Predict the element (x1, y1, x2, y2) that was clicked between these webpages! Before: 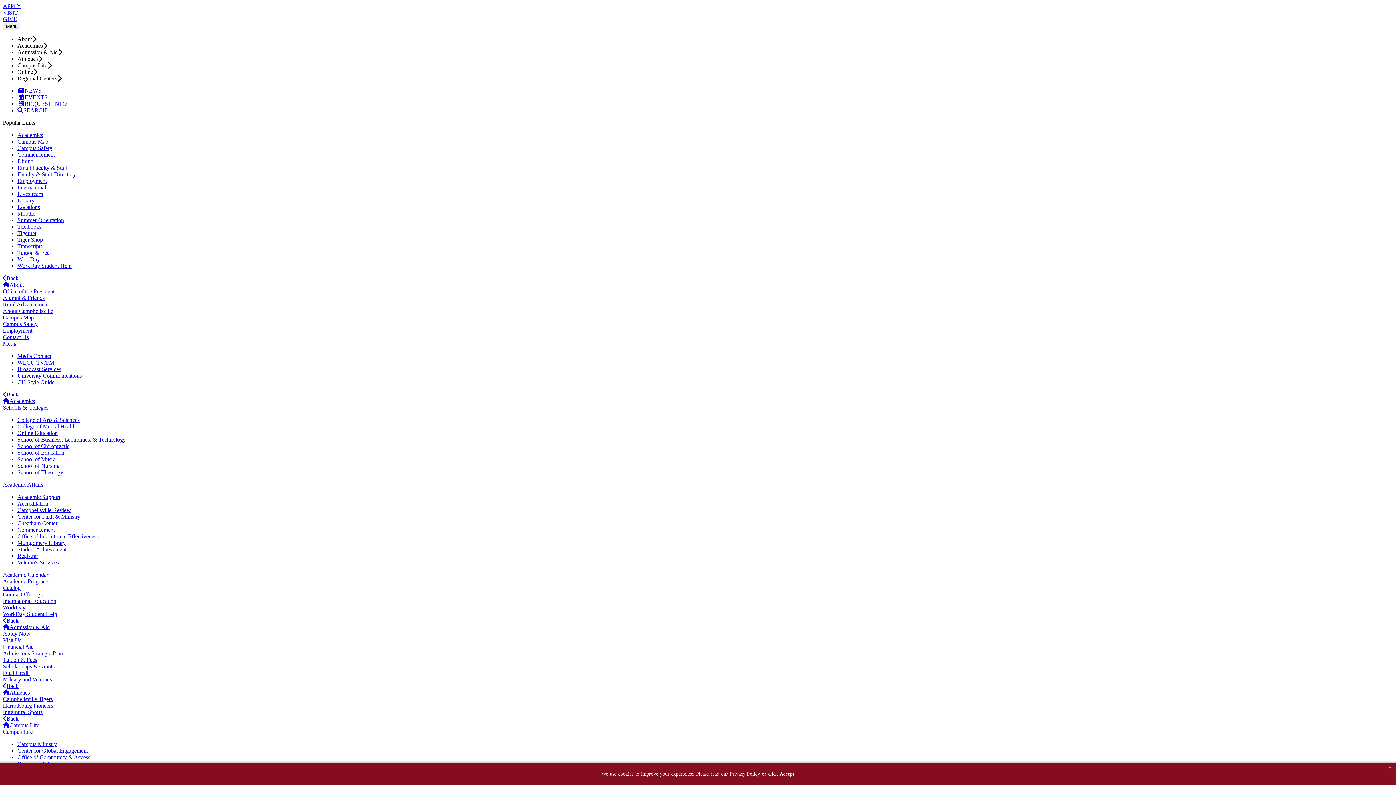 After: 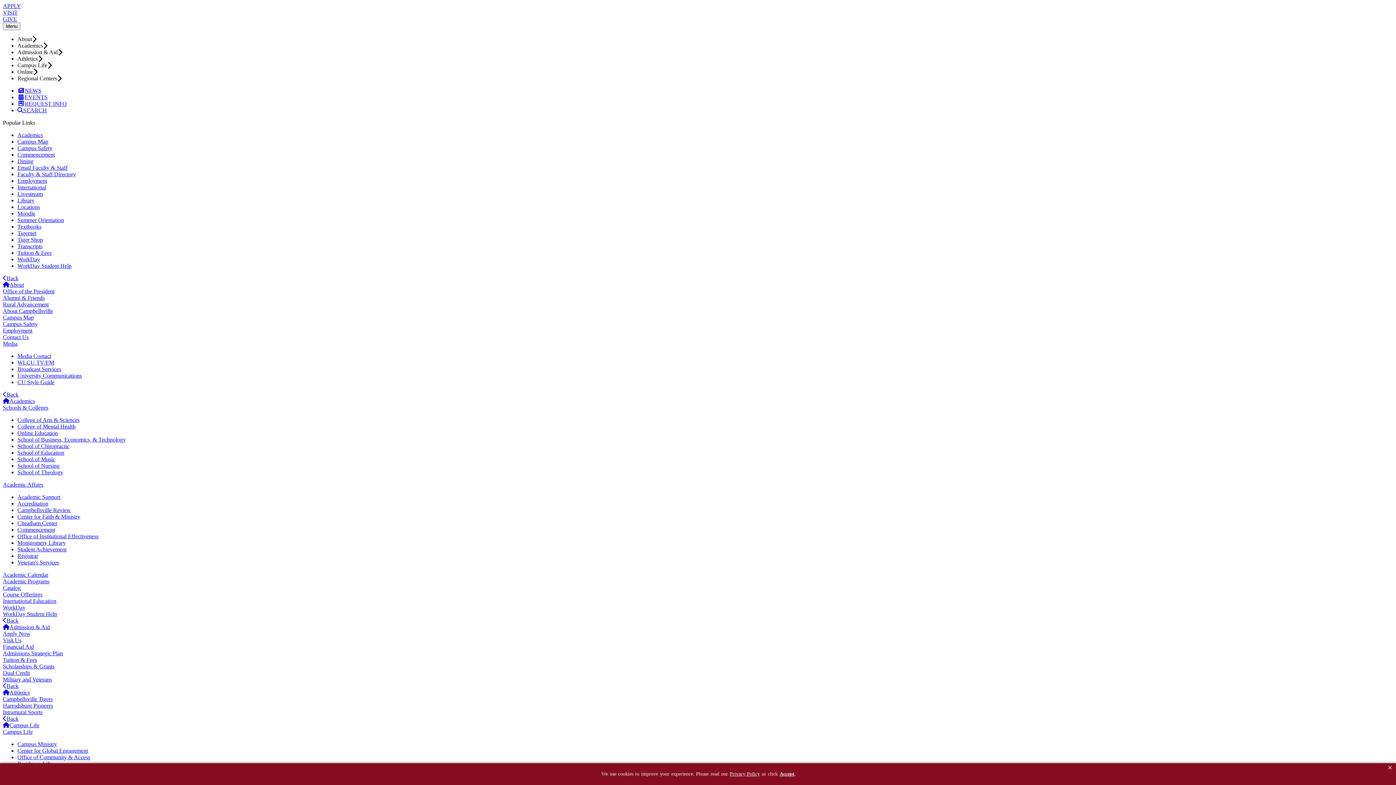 Action: label: Center for Faith & Ministry bbox: (17, 513, 80, 520)